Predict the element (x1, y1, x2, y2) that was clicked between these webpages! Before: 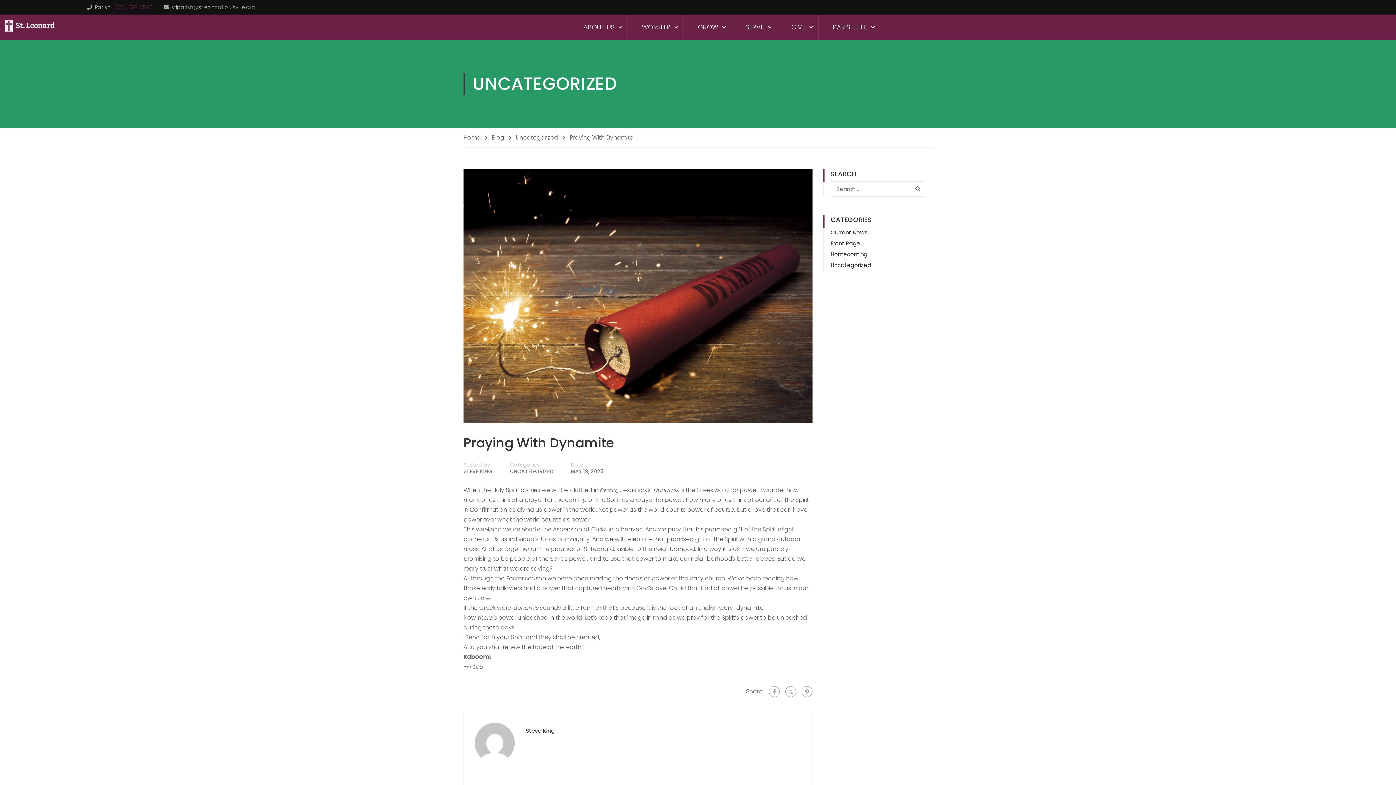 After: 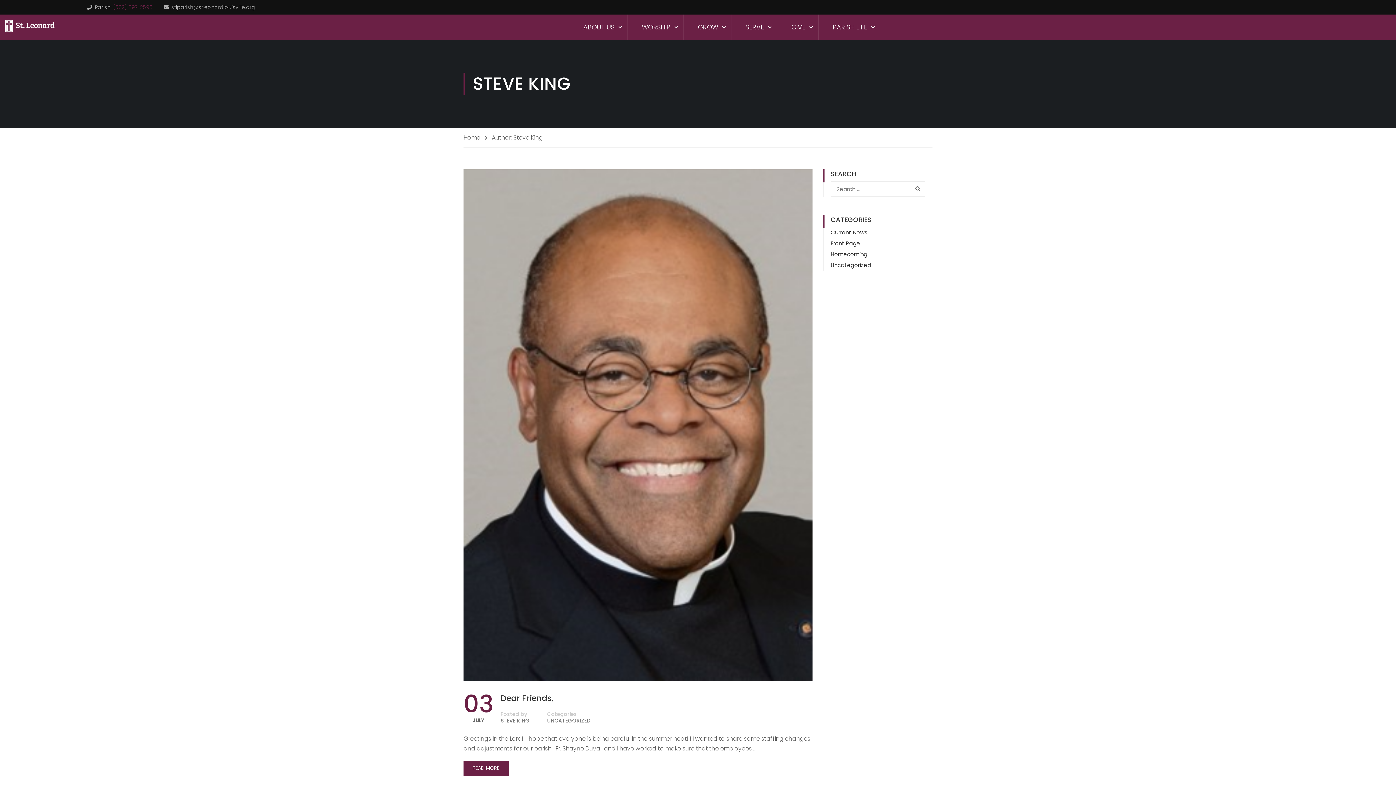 Action: bbox: (463, 468, 492, 474) label: STEVE KING